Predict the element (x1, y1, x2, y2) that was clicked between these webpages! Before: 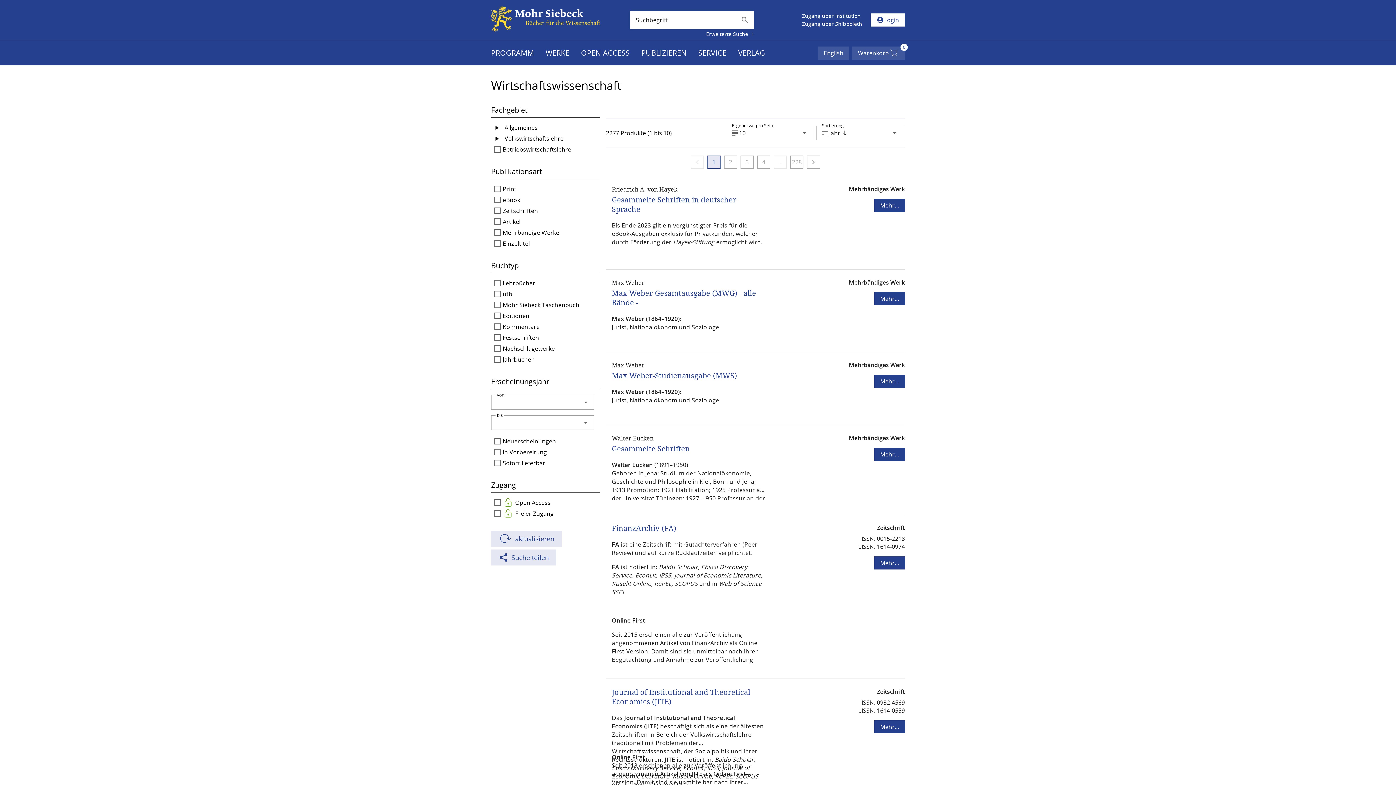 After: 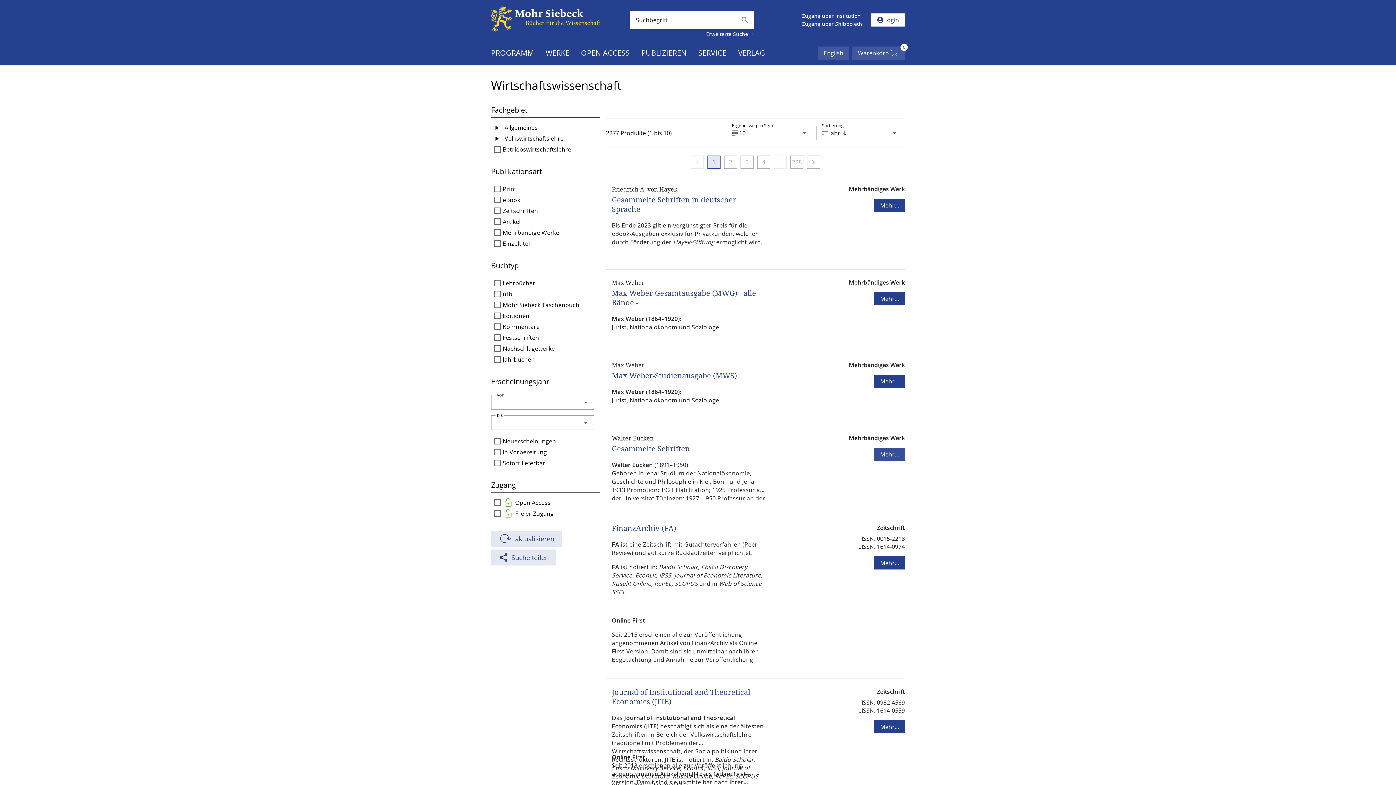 Action: bbox: (874, 428, 905, 442) label: Mehr...